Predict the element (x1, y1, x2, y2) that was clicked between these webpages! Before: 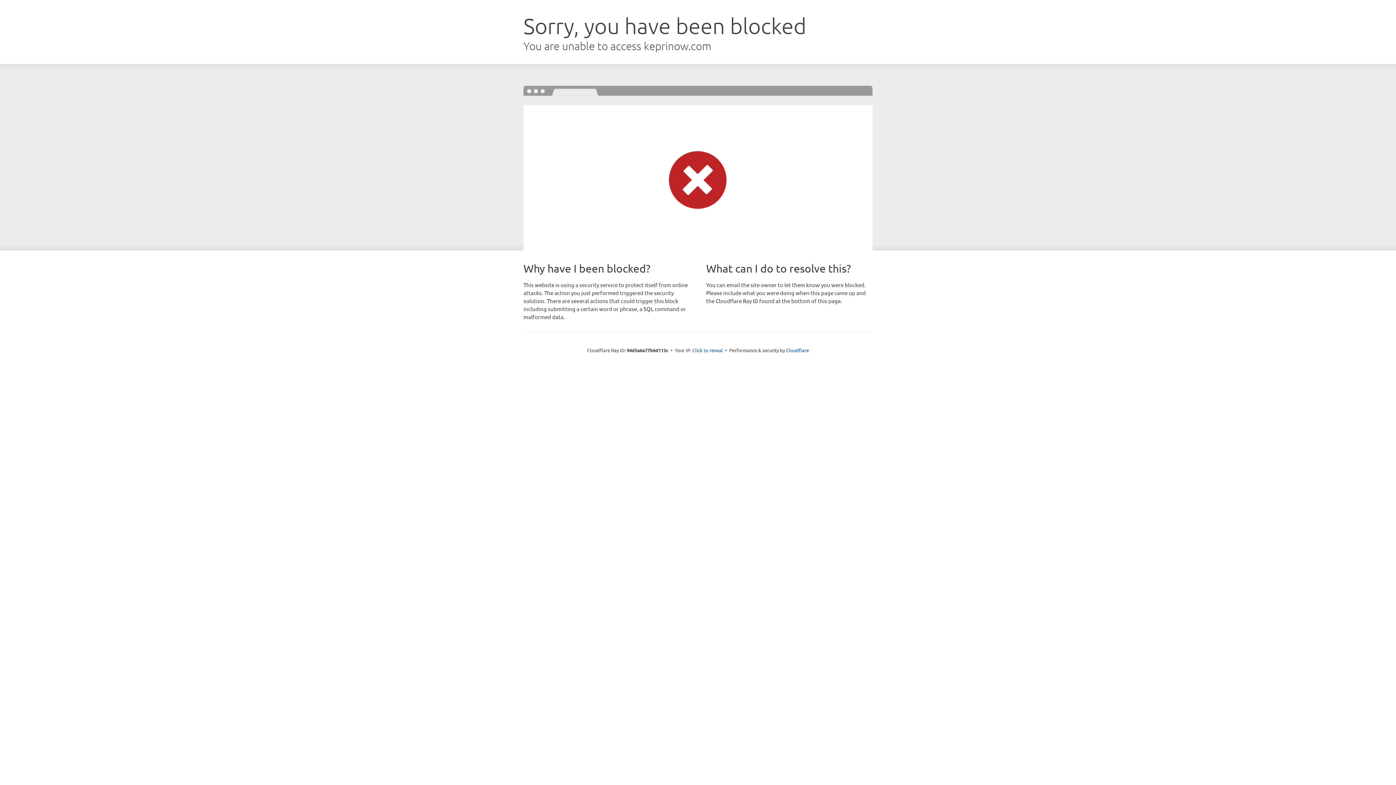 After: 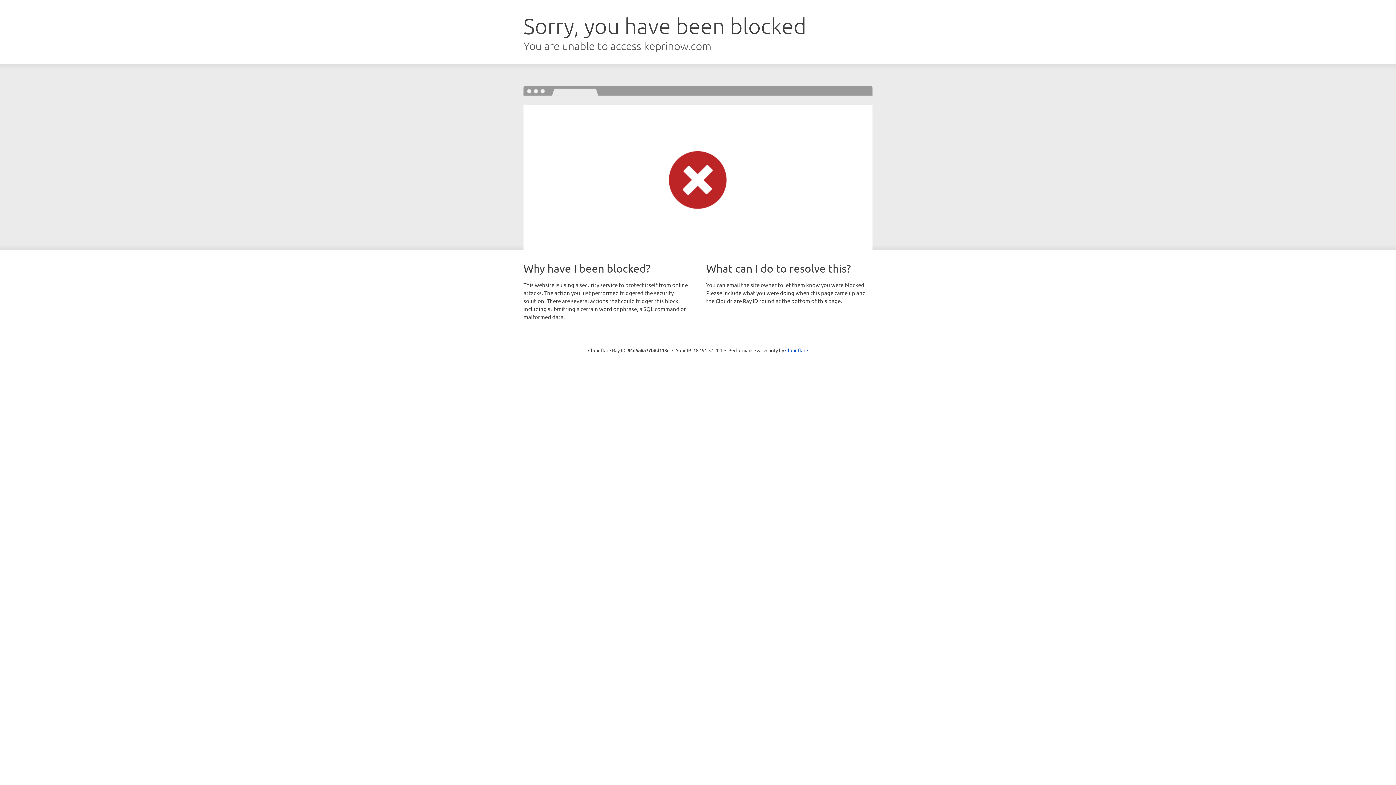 Action: bbox: (692, 346, 723, 353) label: Click to reveal